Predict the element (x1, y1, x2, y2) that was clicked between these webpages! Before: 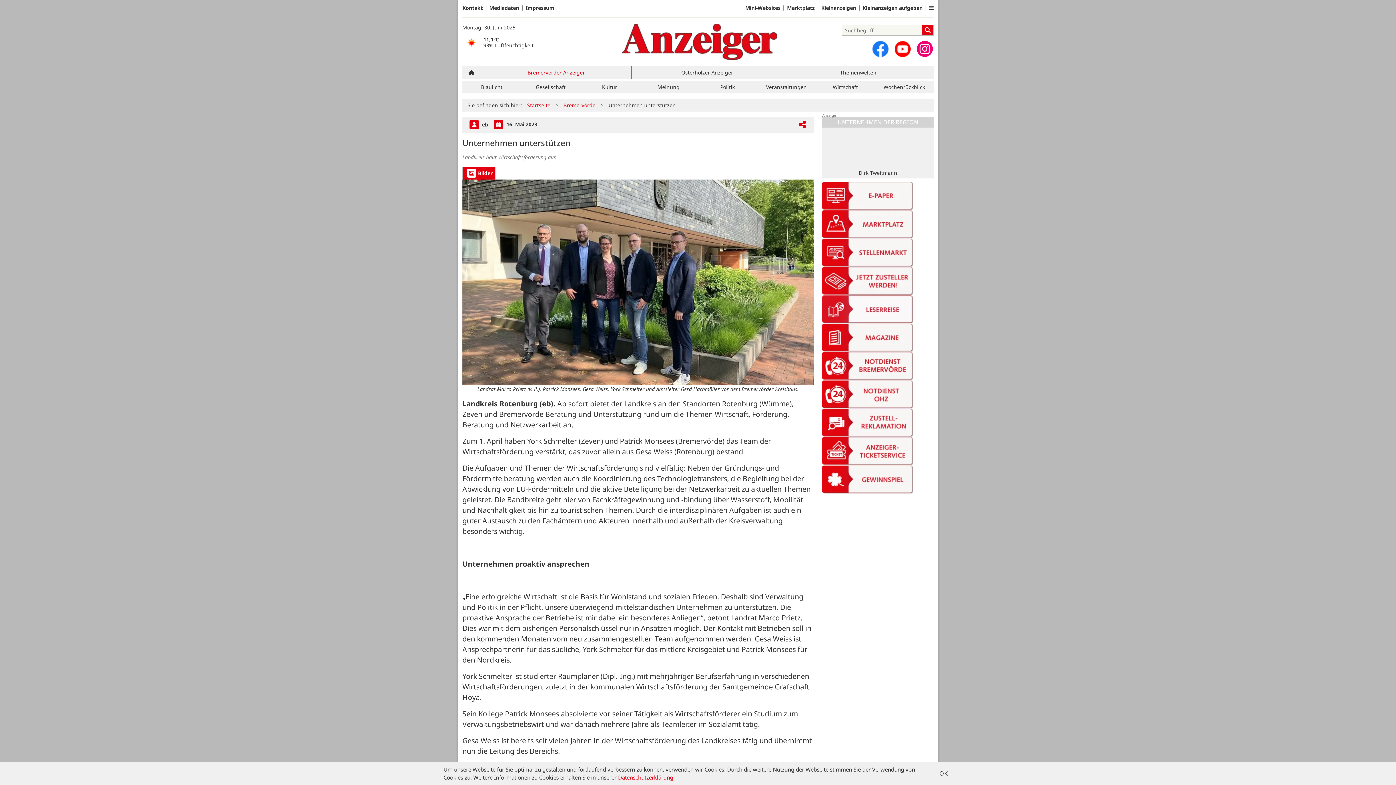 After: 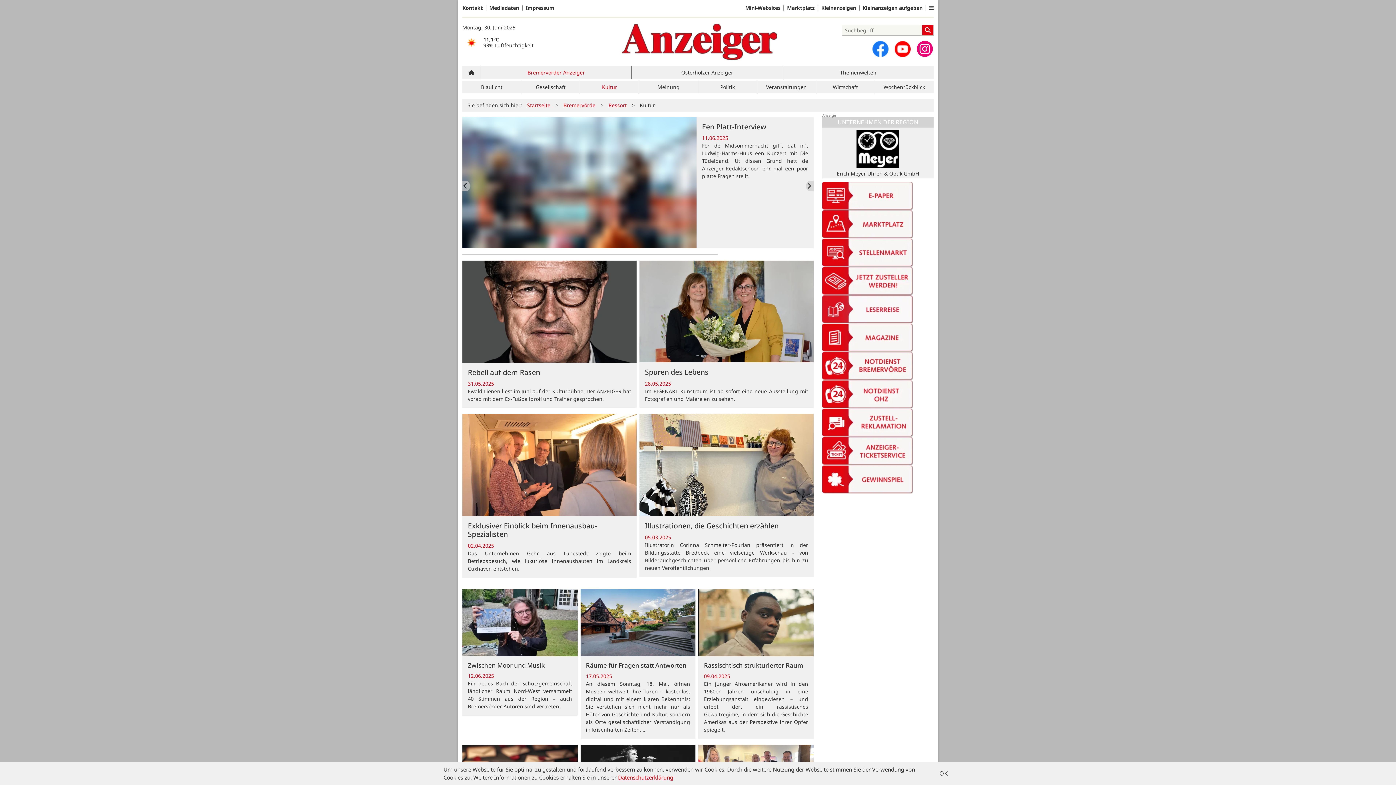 Action: label: Kultur bbox: (602, 83, 617, 90)